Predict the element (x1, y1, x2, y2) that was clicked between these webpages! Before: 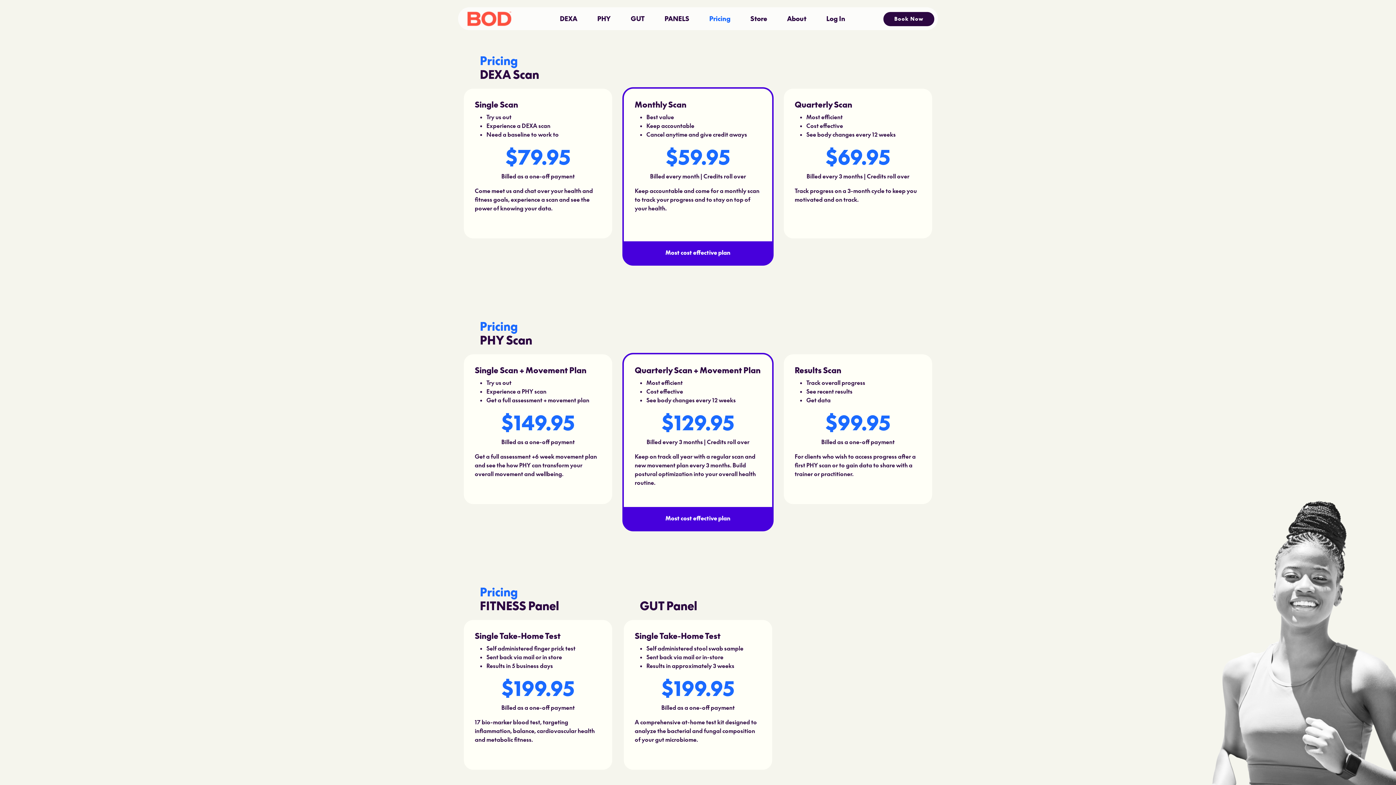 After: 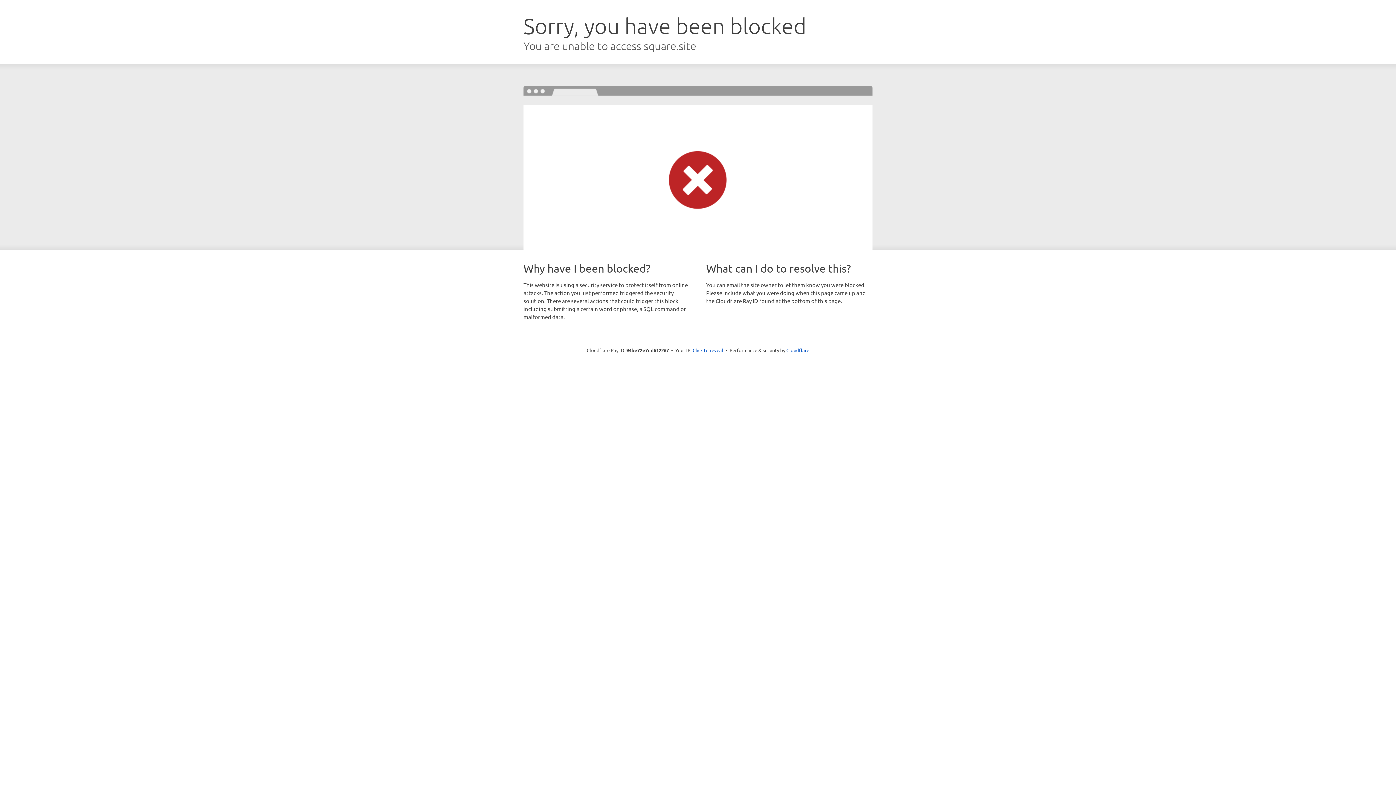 Action: label: Store bbox: (736, 8, 772, 29)